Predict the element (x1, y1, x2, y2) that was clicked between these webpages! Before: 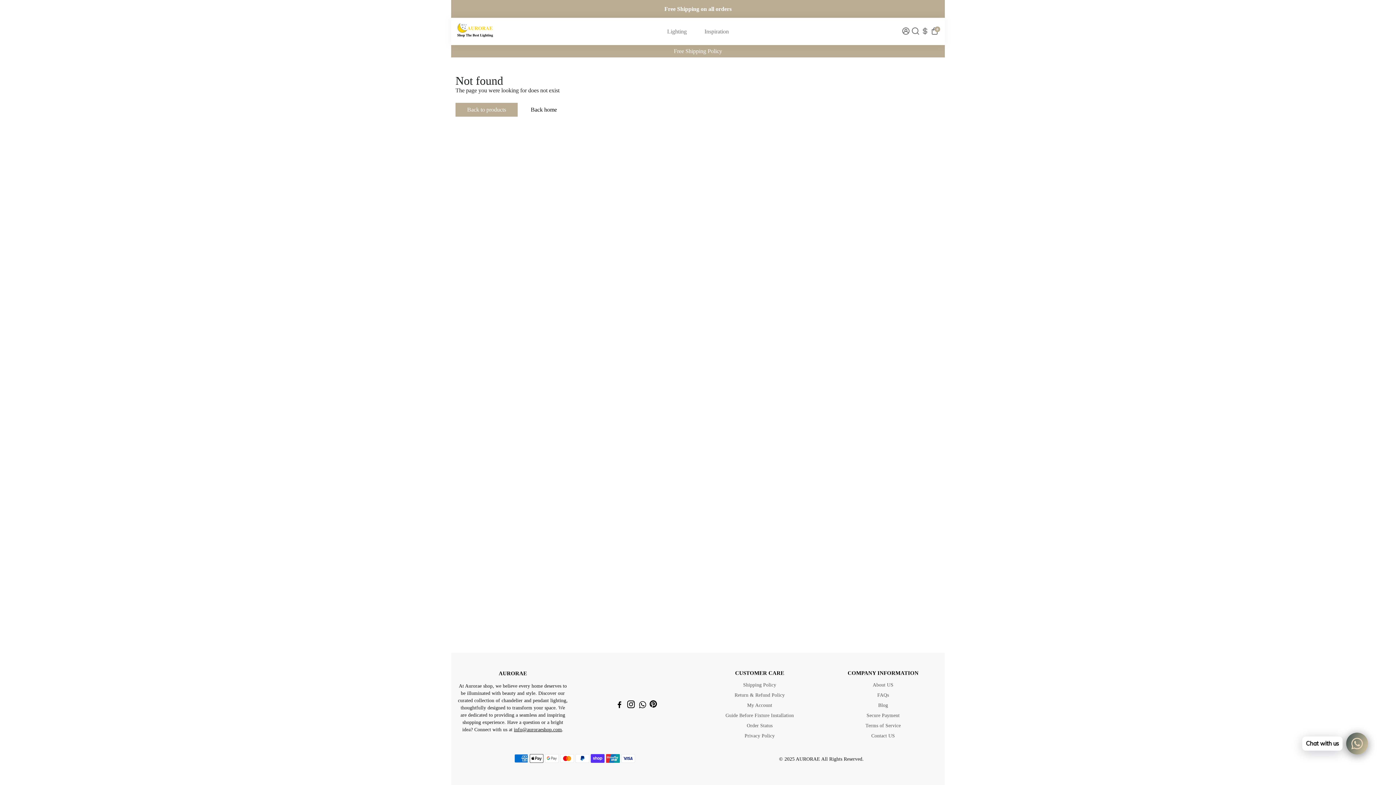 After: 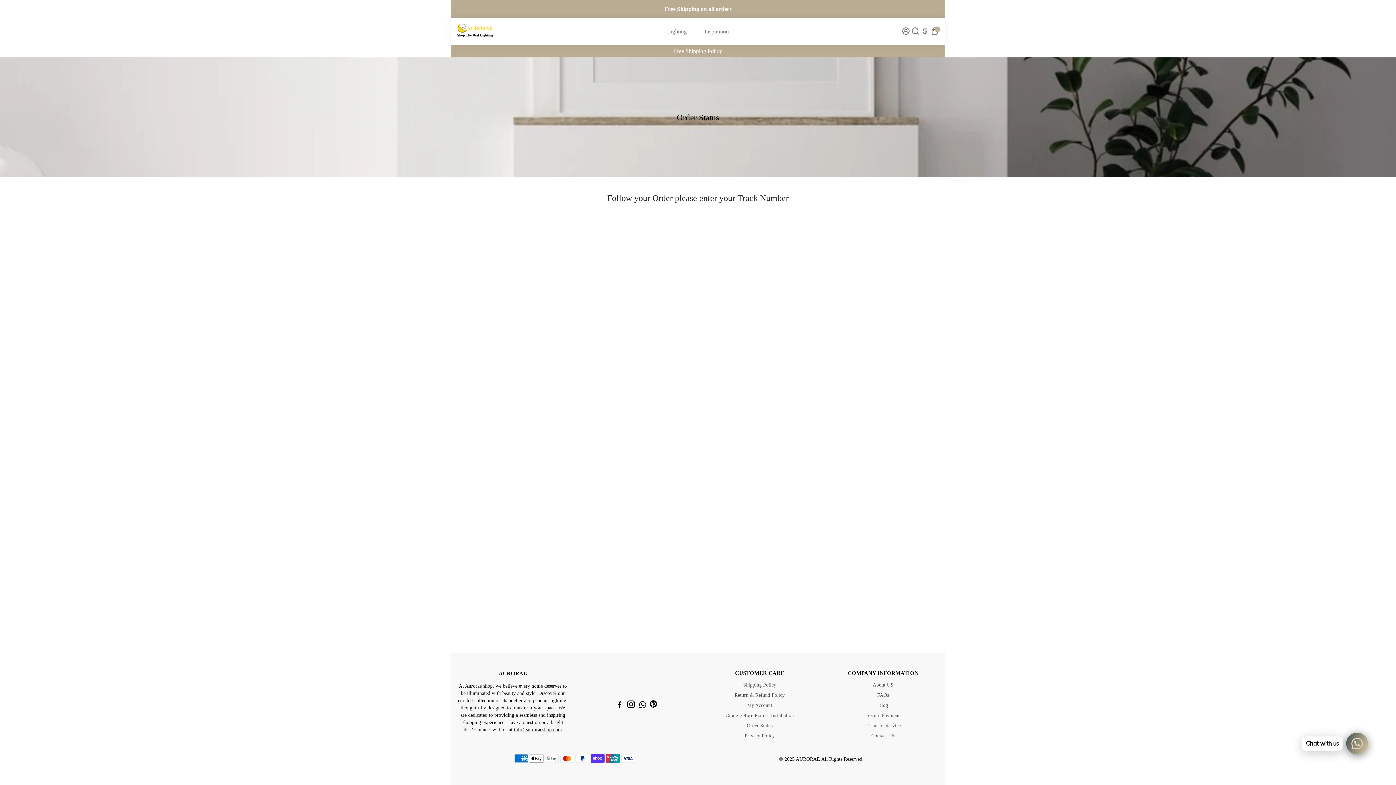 Action: label: Order Status bbox: (725, 723, 794, 729)